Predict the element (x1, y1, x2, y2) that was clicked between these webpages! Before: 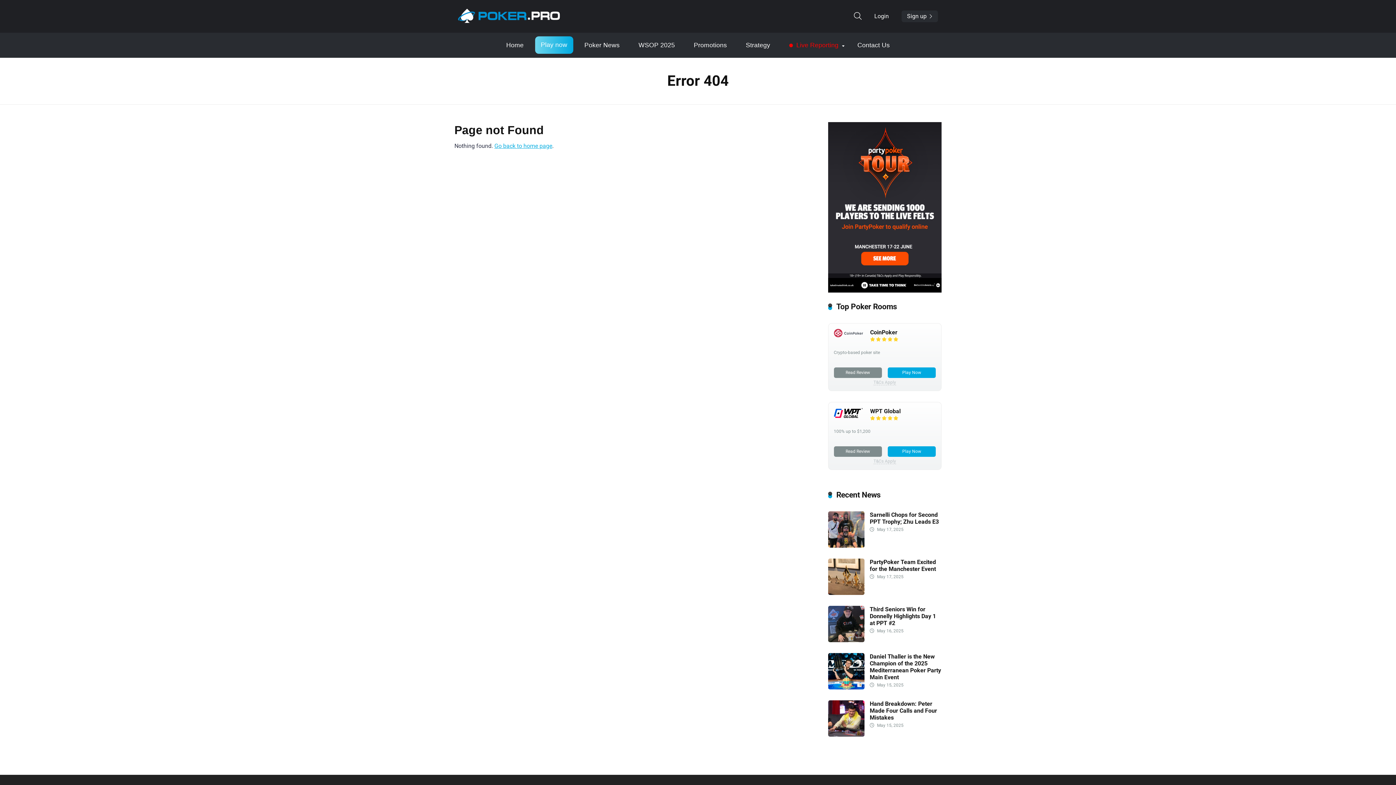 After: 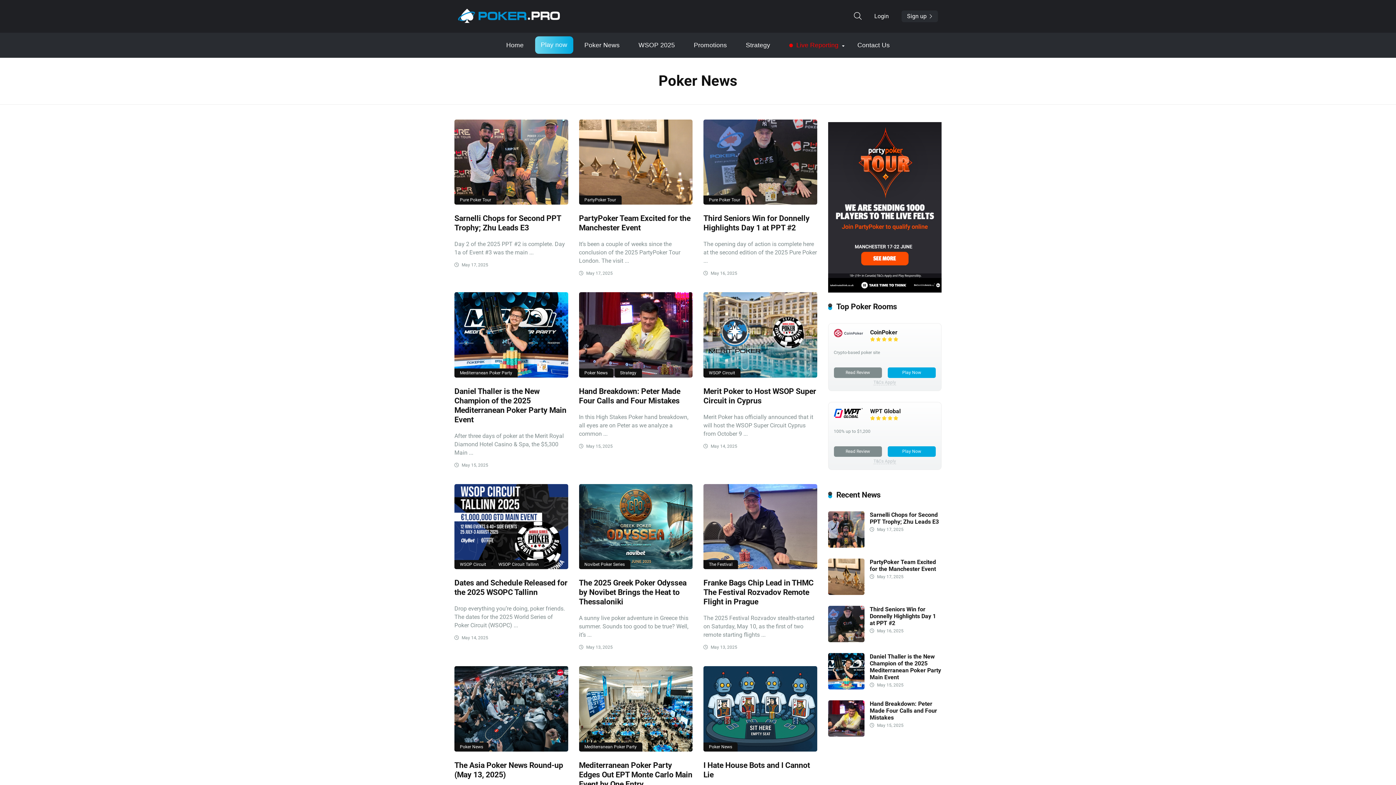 Action: bbox: (578, 36, 625, 54) label: Poker News